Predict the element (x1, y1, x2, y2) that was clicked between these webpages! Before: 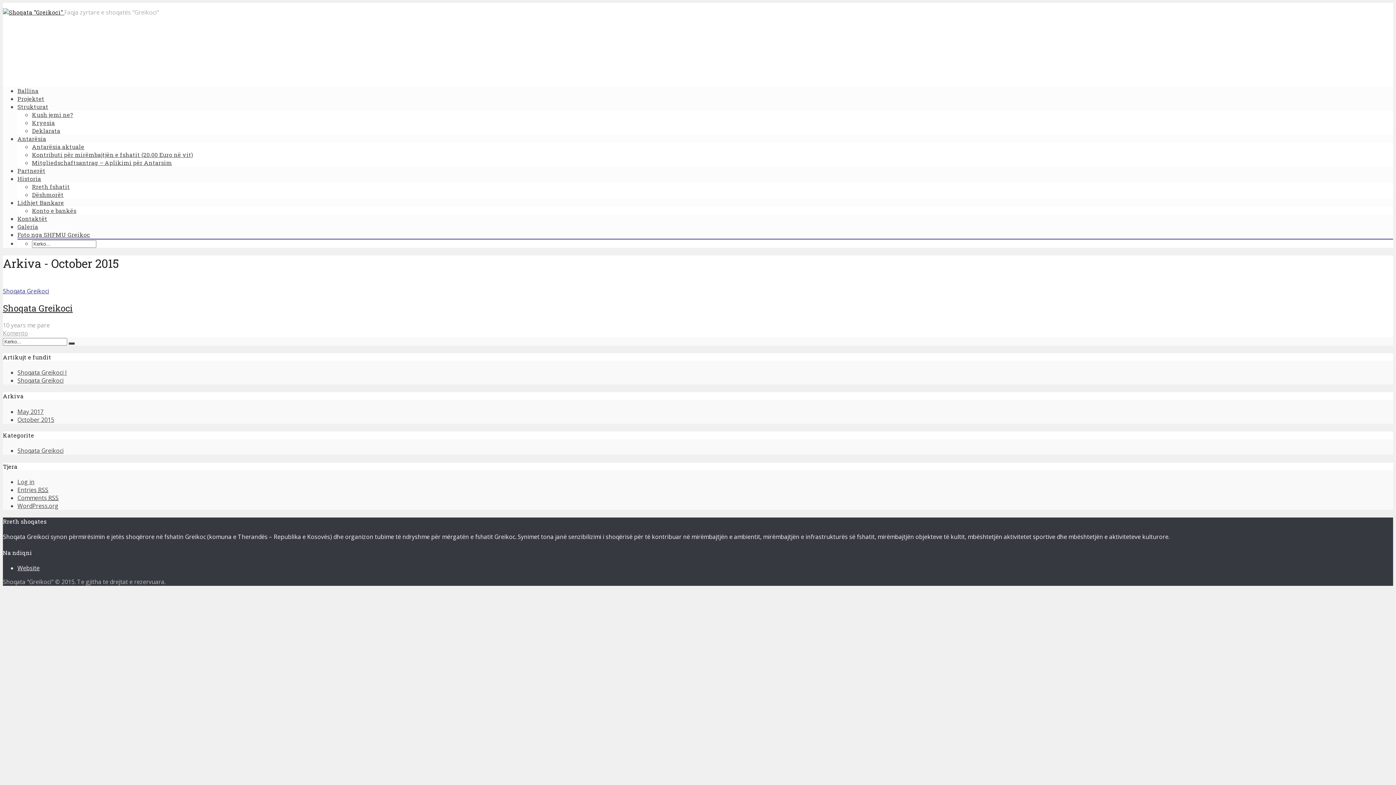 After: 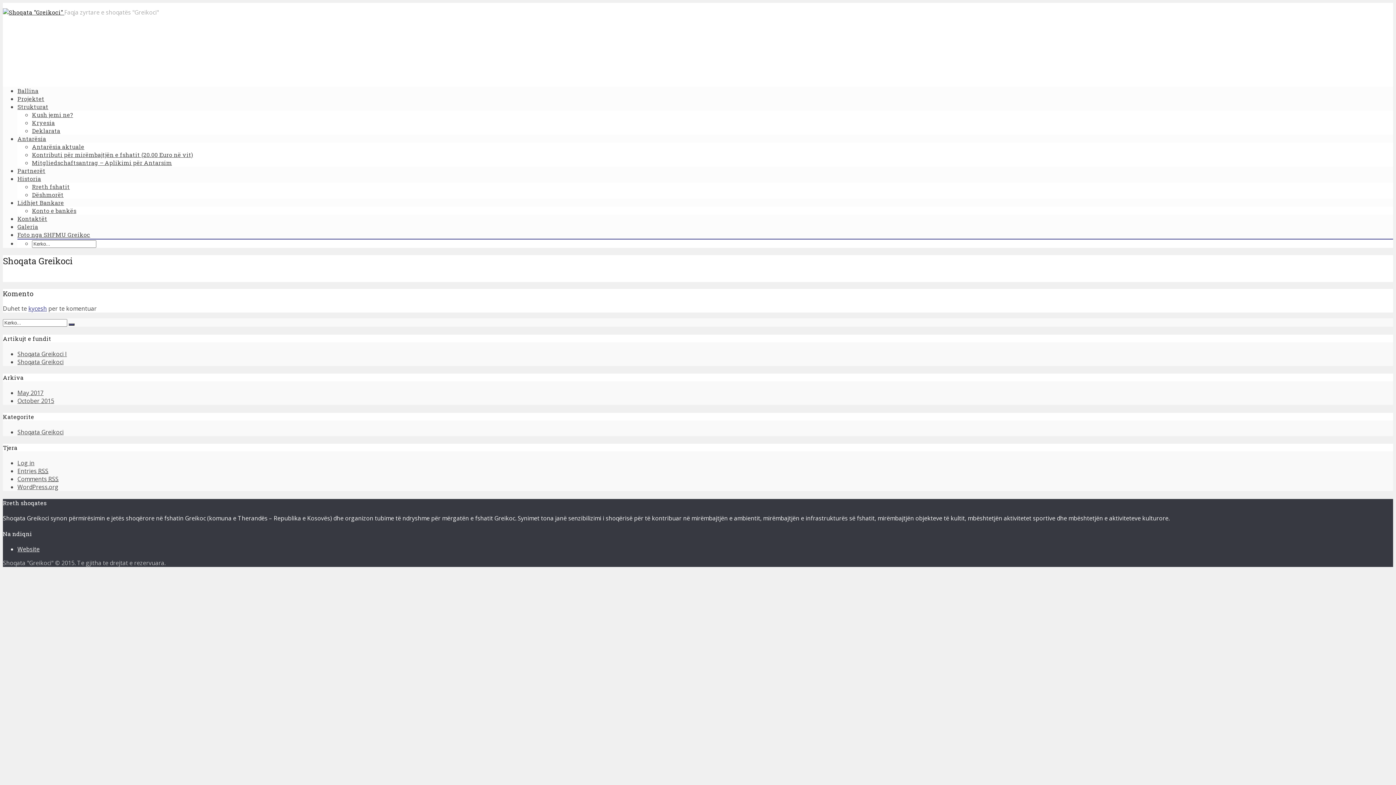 Action: bbox: (17, 376, 63, 384) label: Shoqata Greikoci